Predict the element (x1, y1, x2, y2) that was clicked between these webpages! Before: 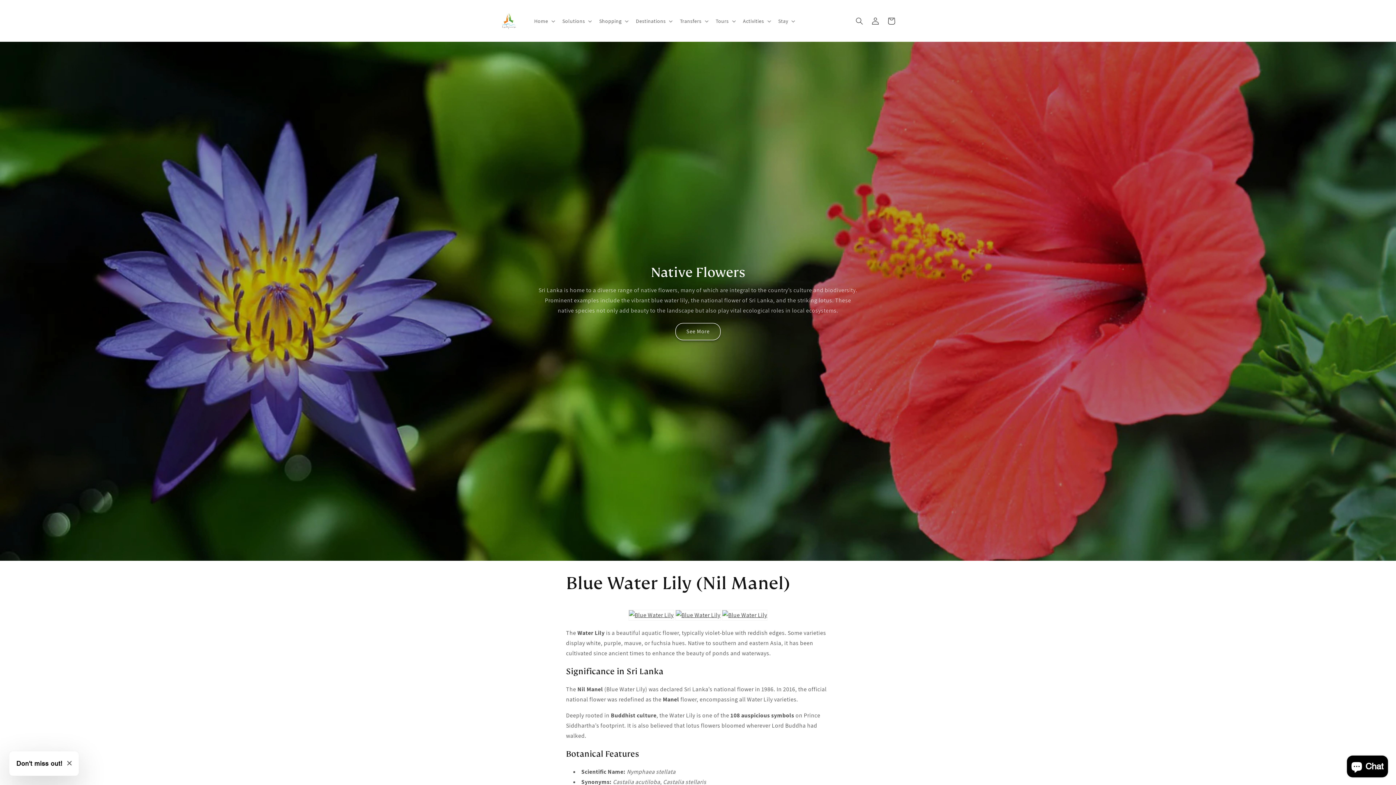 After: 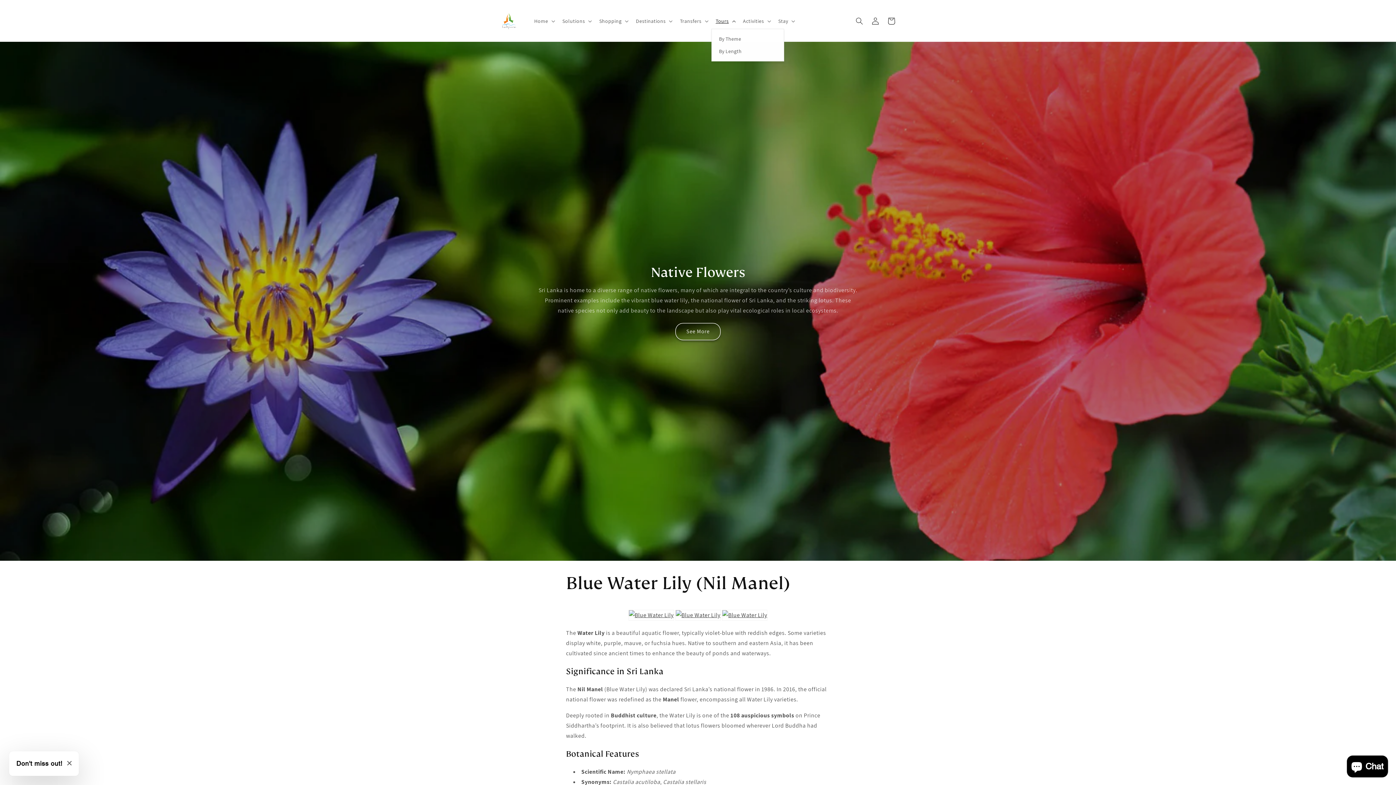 Action: label: Tours bbox: (711, 13, 738, 28)